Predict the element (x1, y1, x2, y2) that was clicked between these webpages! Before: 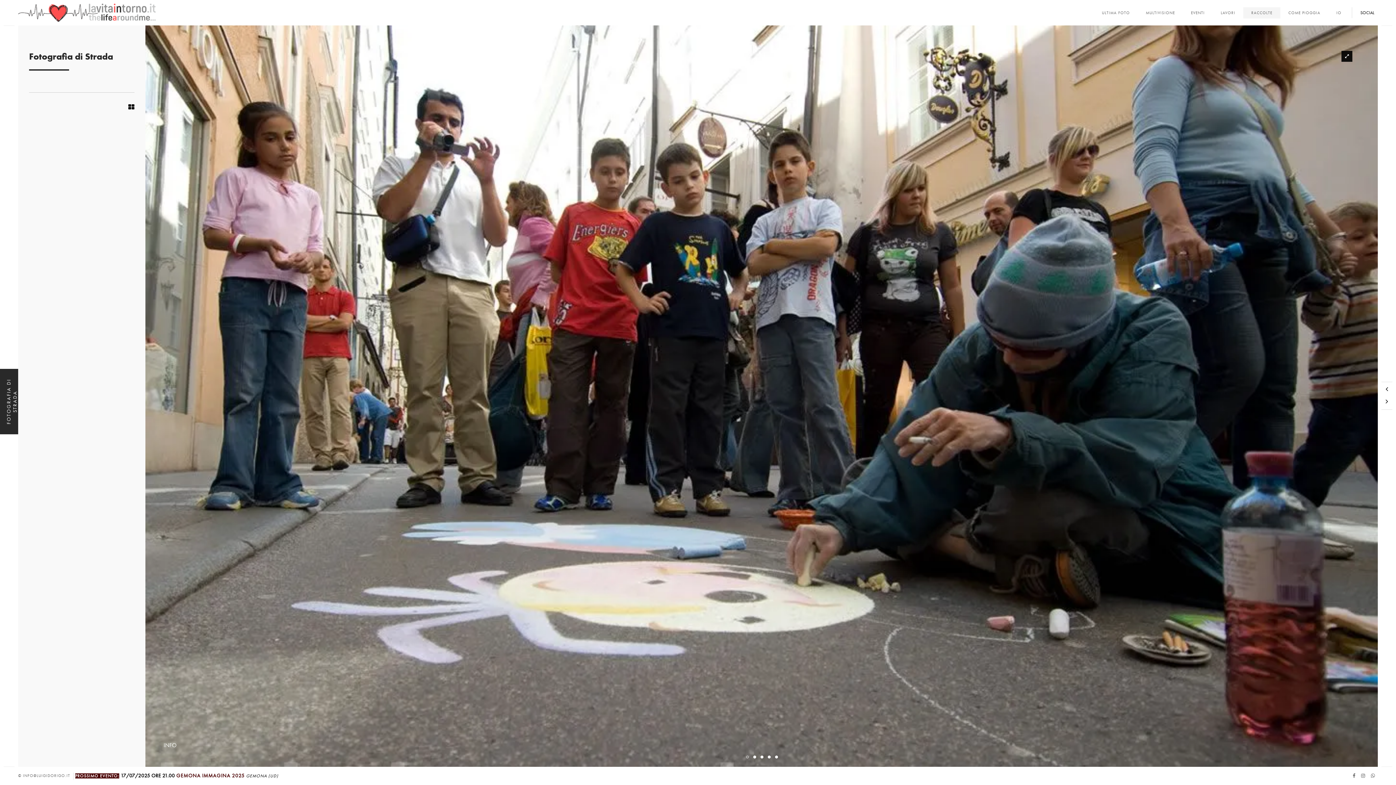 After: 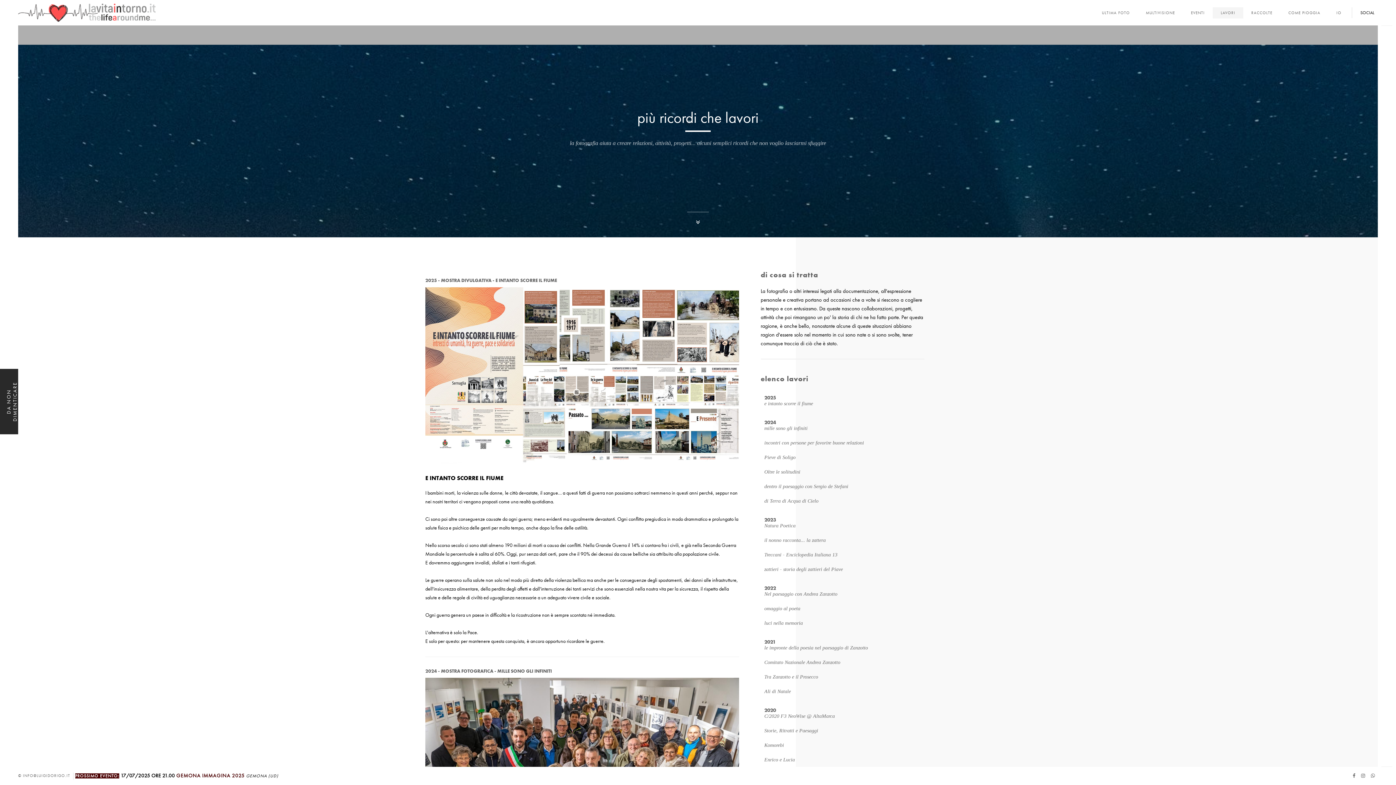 Action: bbox: (1213, 7, 1243, 18) label: LAVORI